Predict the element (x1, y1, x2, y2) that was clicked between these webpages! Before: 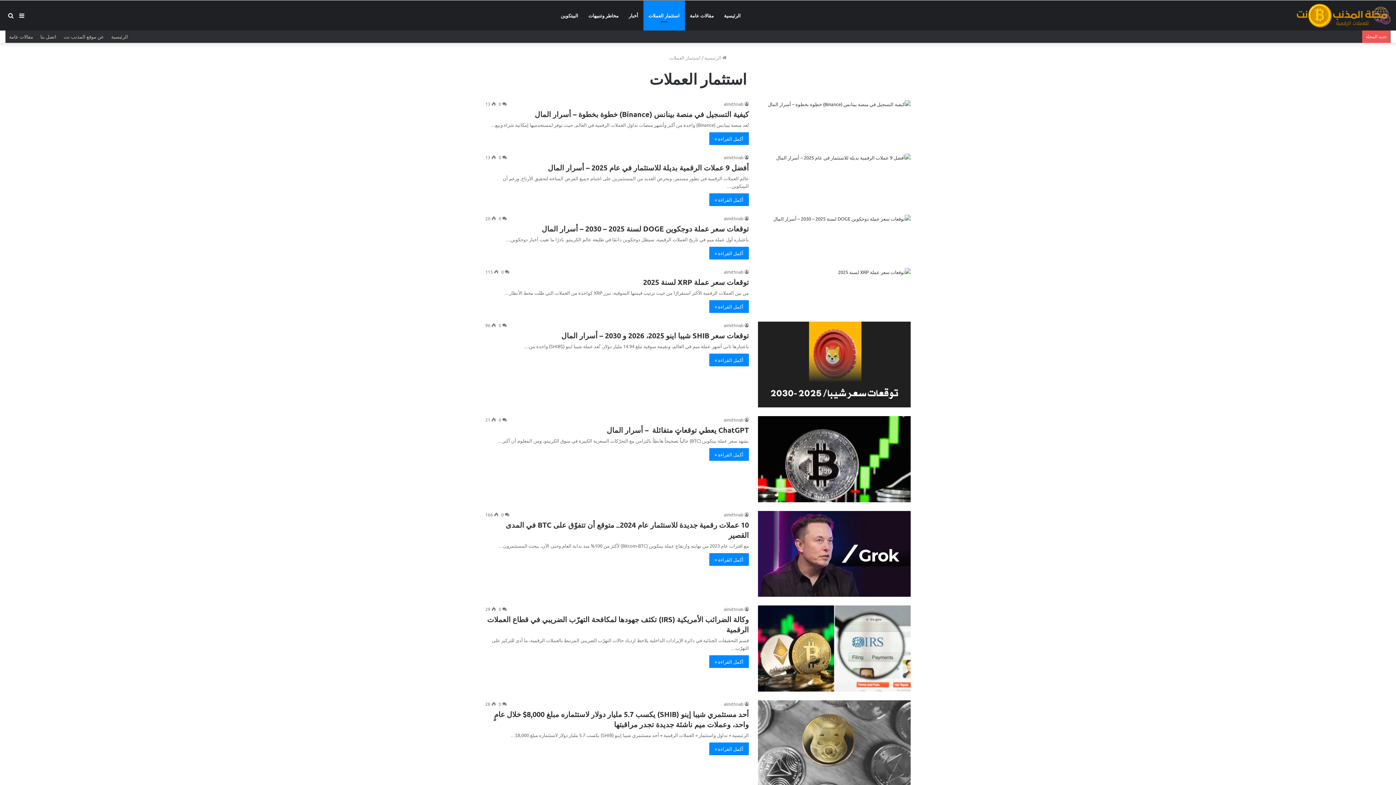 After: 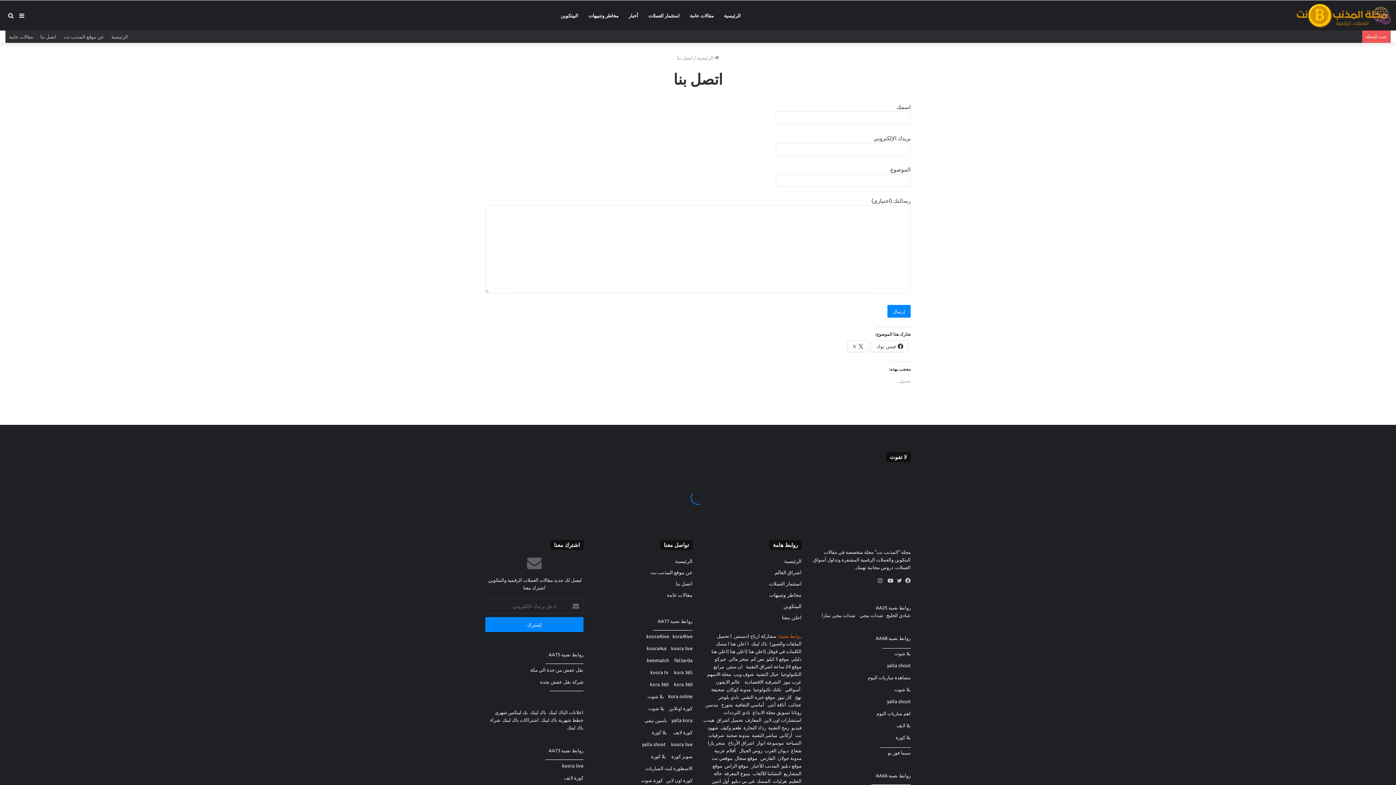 Action: label: اتصل بنا bbox: (36, 30, 60, 42)